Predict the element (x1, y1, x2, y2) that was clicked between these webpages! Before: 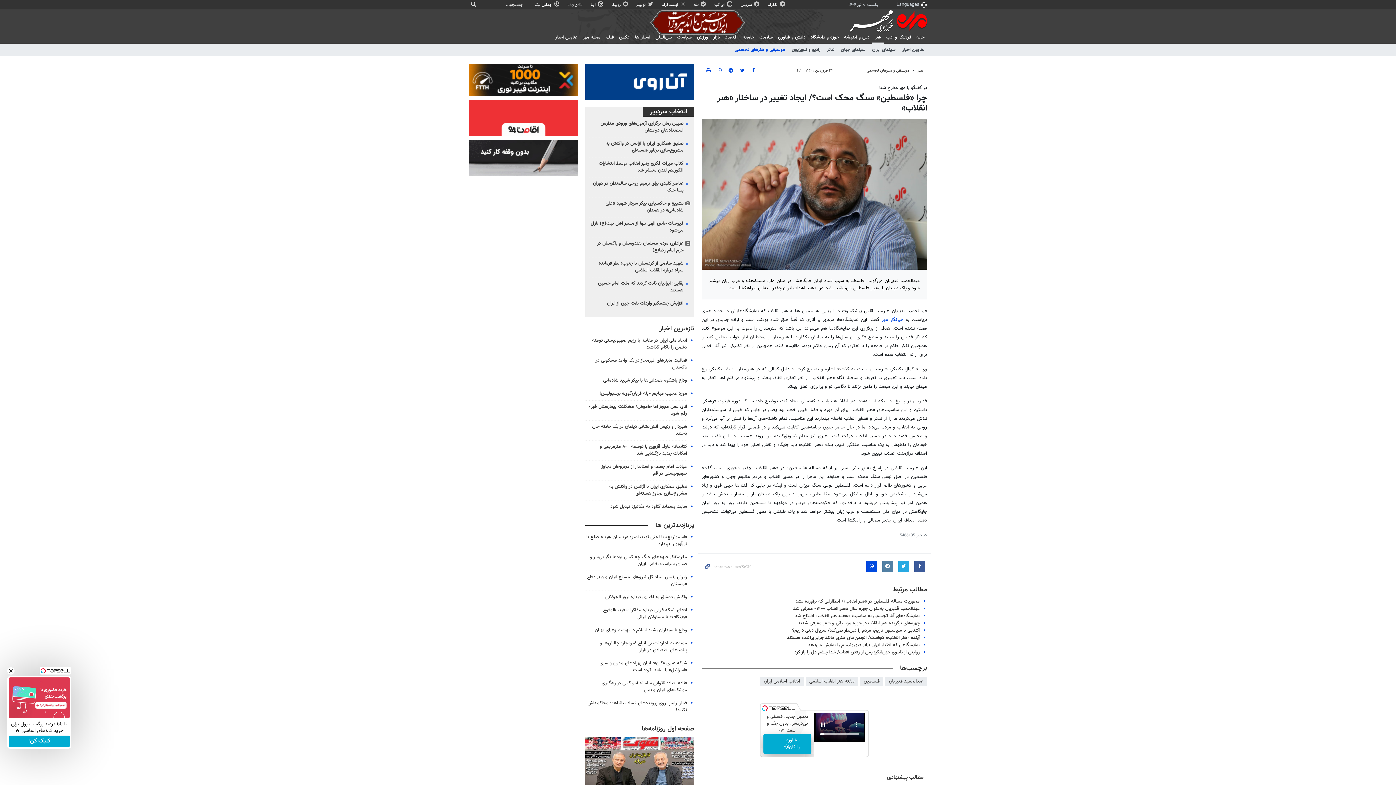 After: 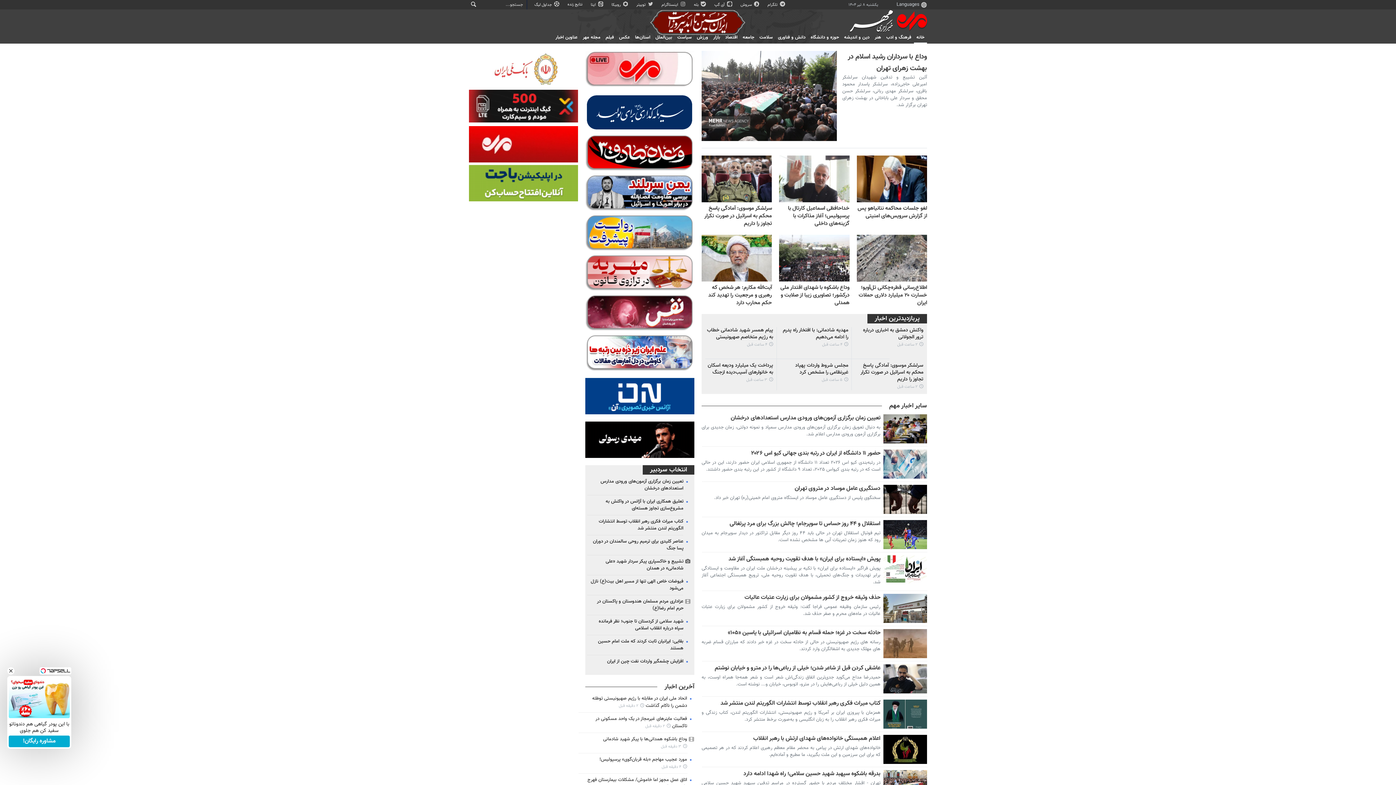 Action: label: خانه bbox: (914, 32, 927, 42)